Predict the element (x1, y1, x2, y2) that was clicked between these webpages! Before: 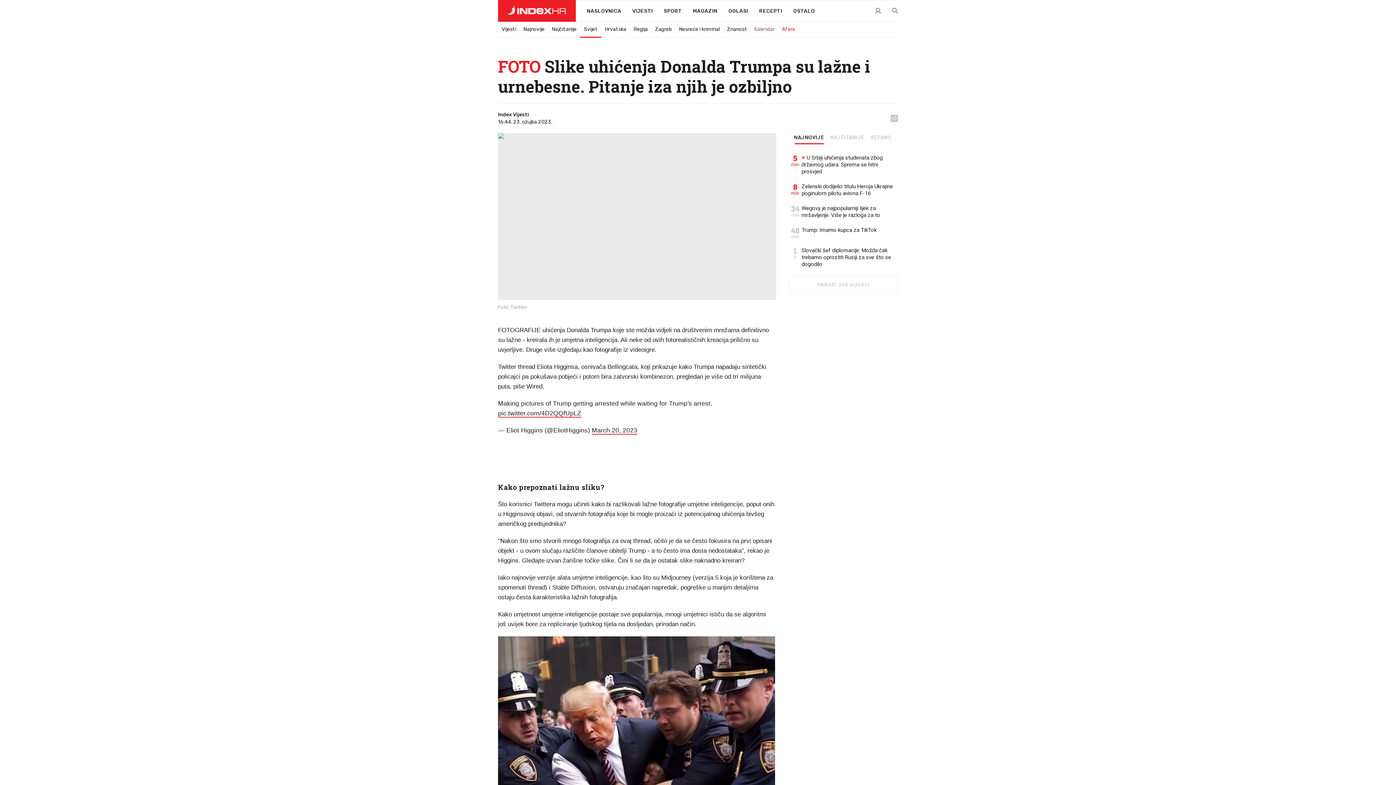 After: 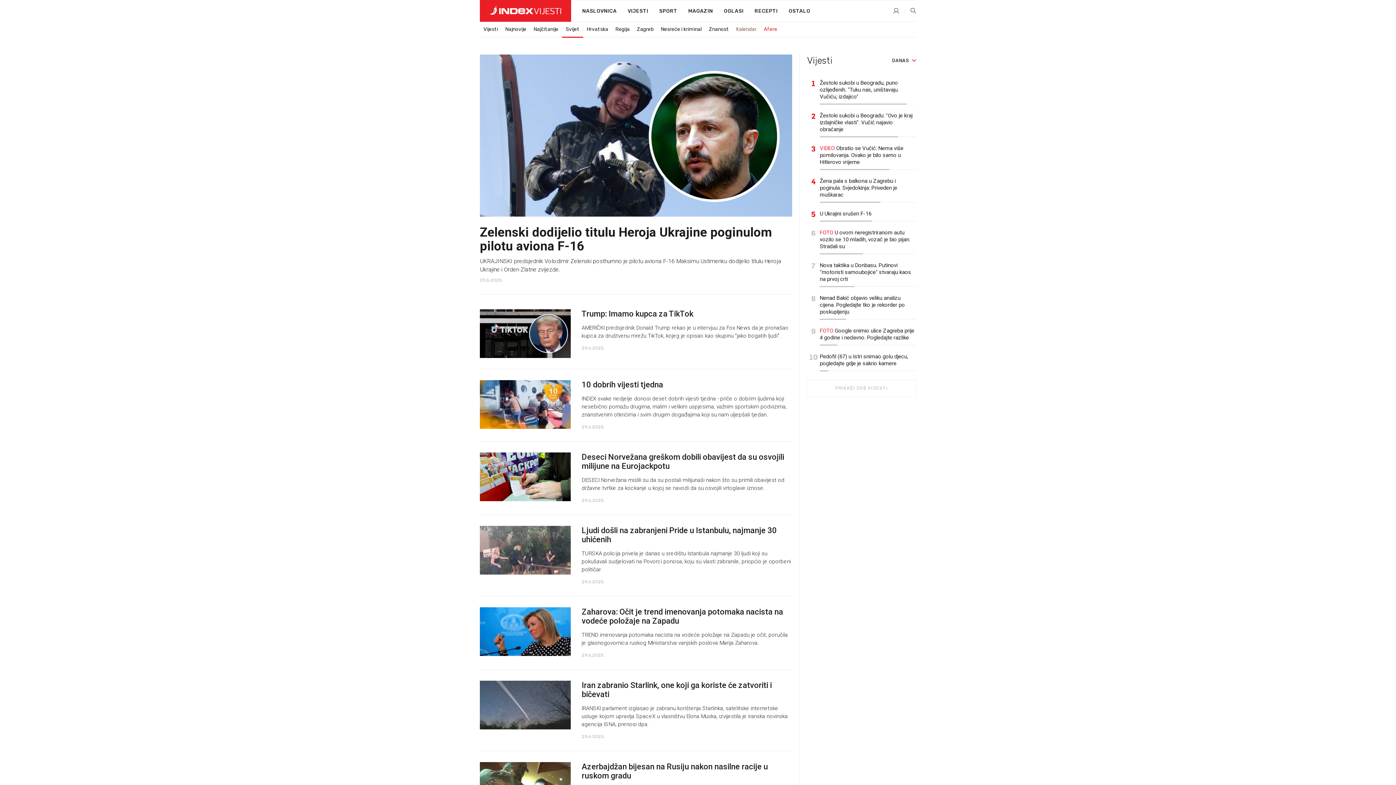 Action: bbox: (580, 22, 601, 36) label: Svijet